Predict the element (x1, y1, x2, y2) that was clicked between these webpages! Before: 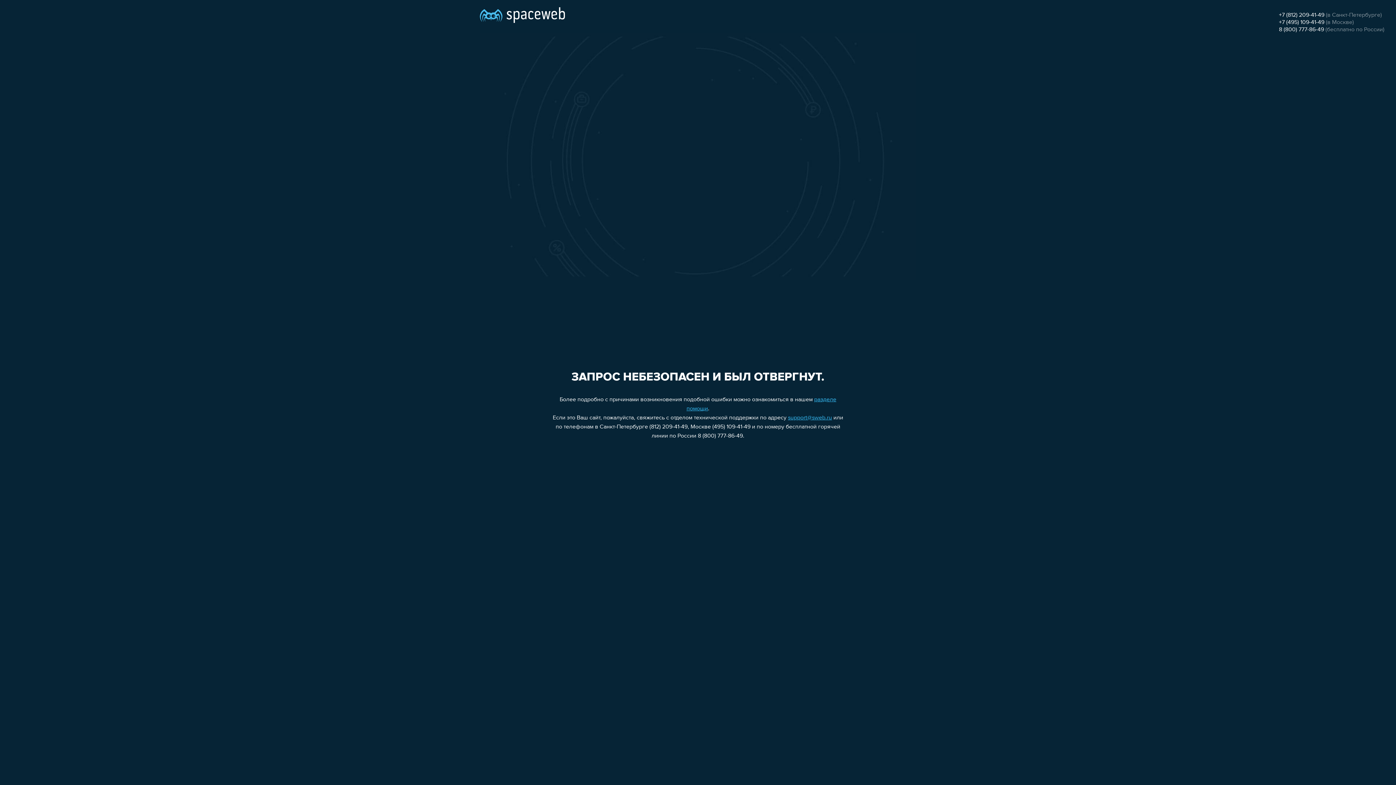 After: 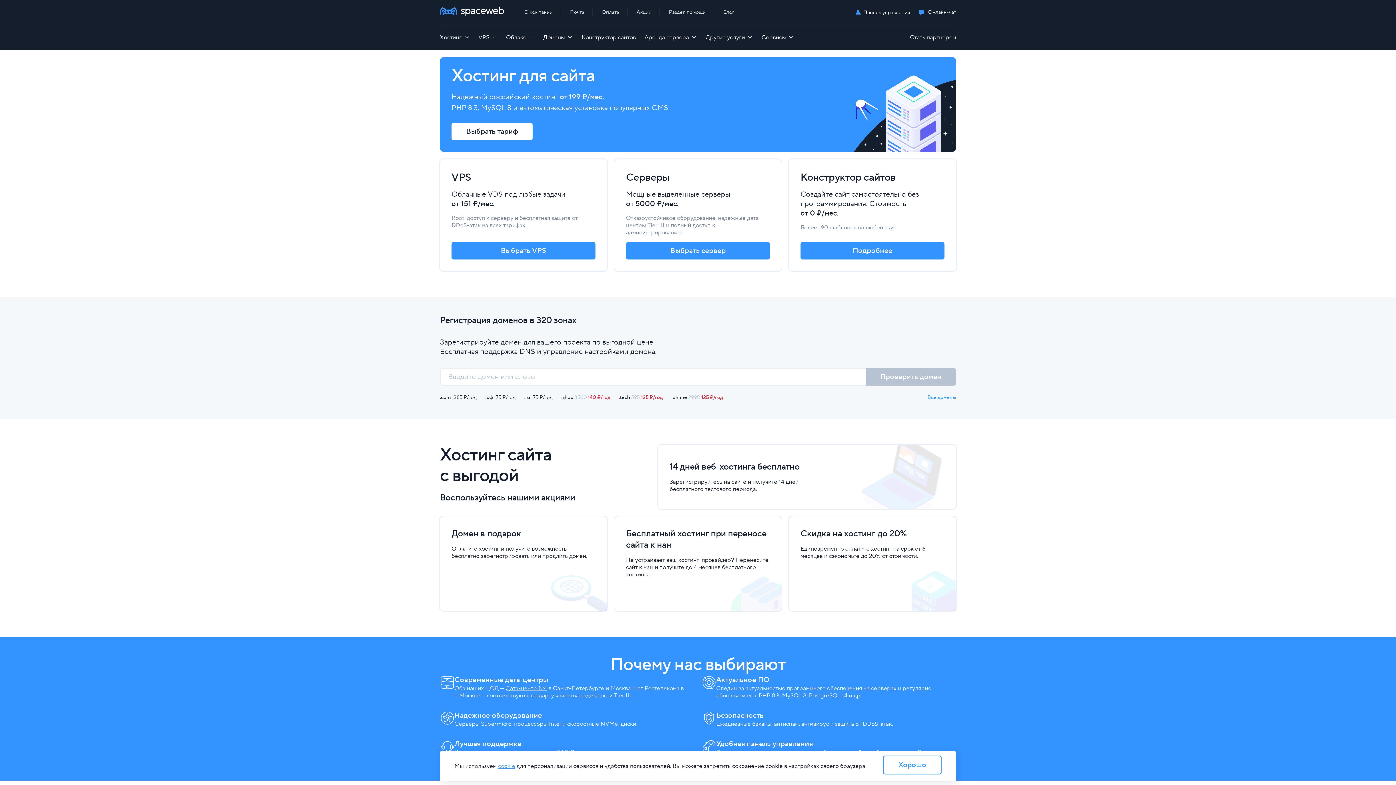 Action: bbox: (480, 0, 565, 25)